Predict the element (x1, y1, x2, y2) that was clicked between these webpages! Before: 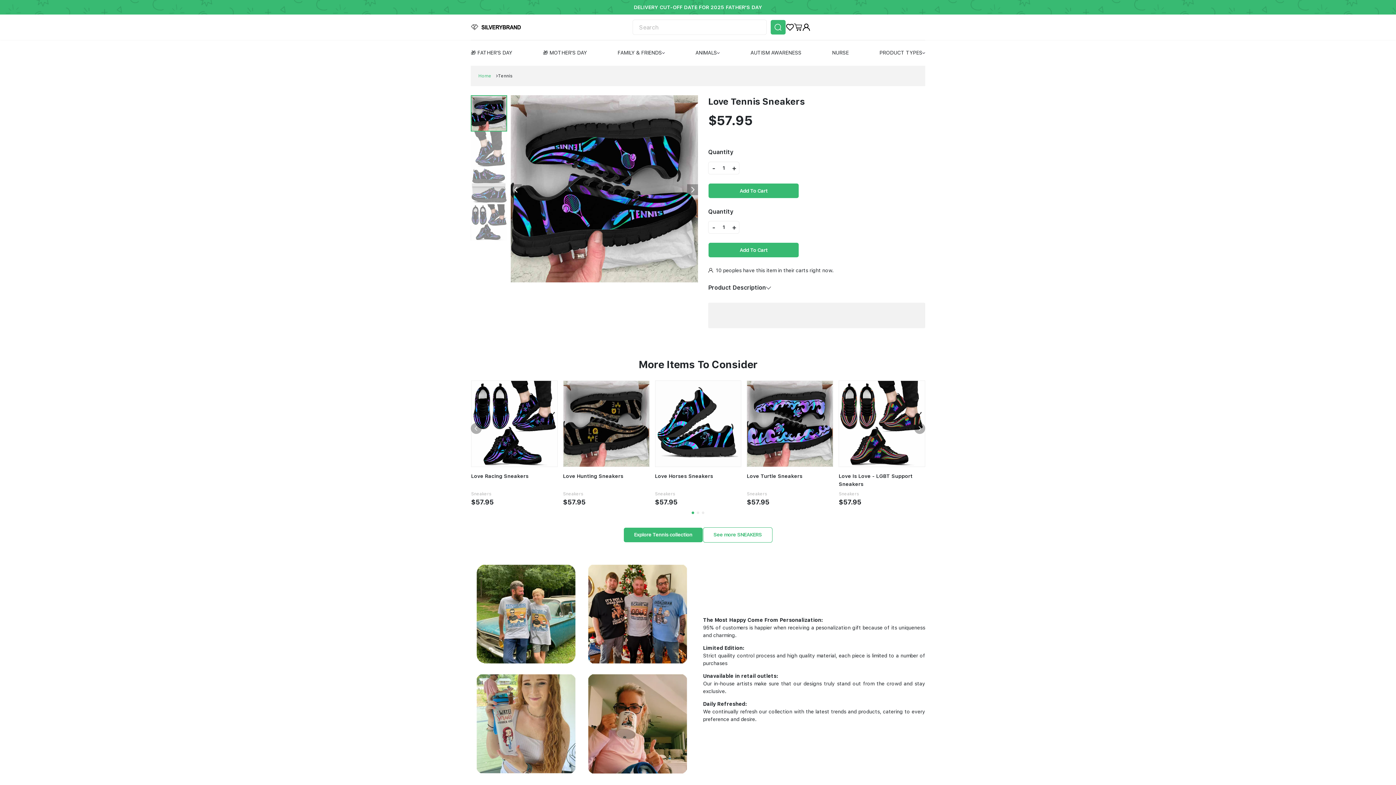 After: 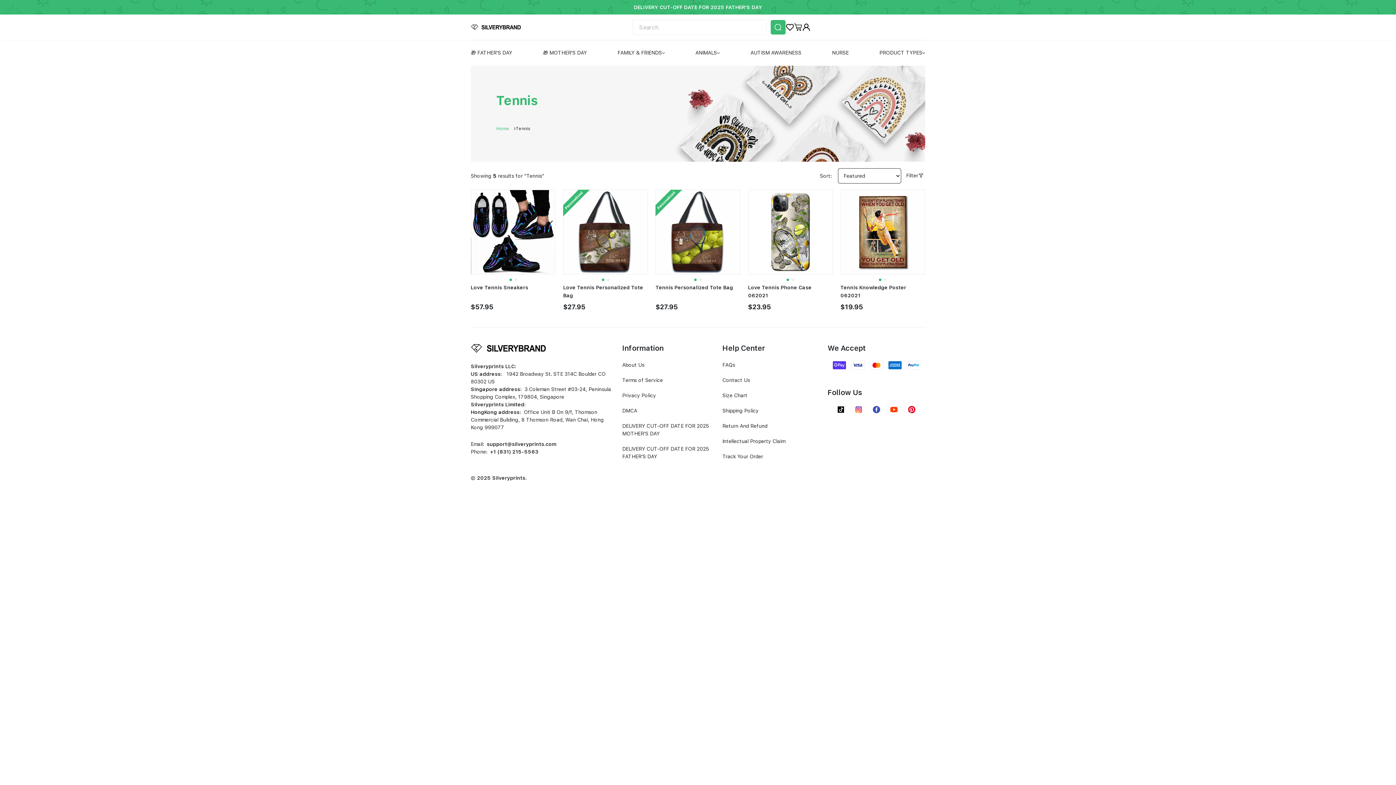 Action: label: Tennis bbox: (498, 72, 512, 79)